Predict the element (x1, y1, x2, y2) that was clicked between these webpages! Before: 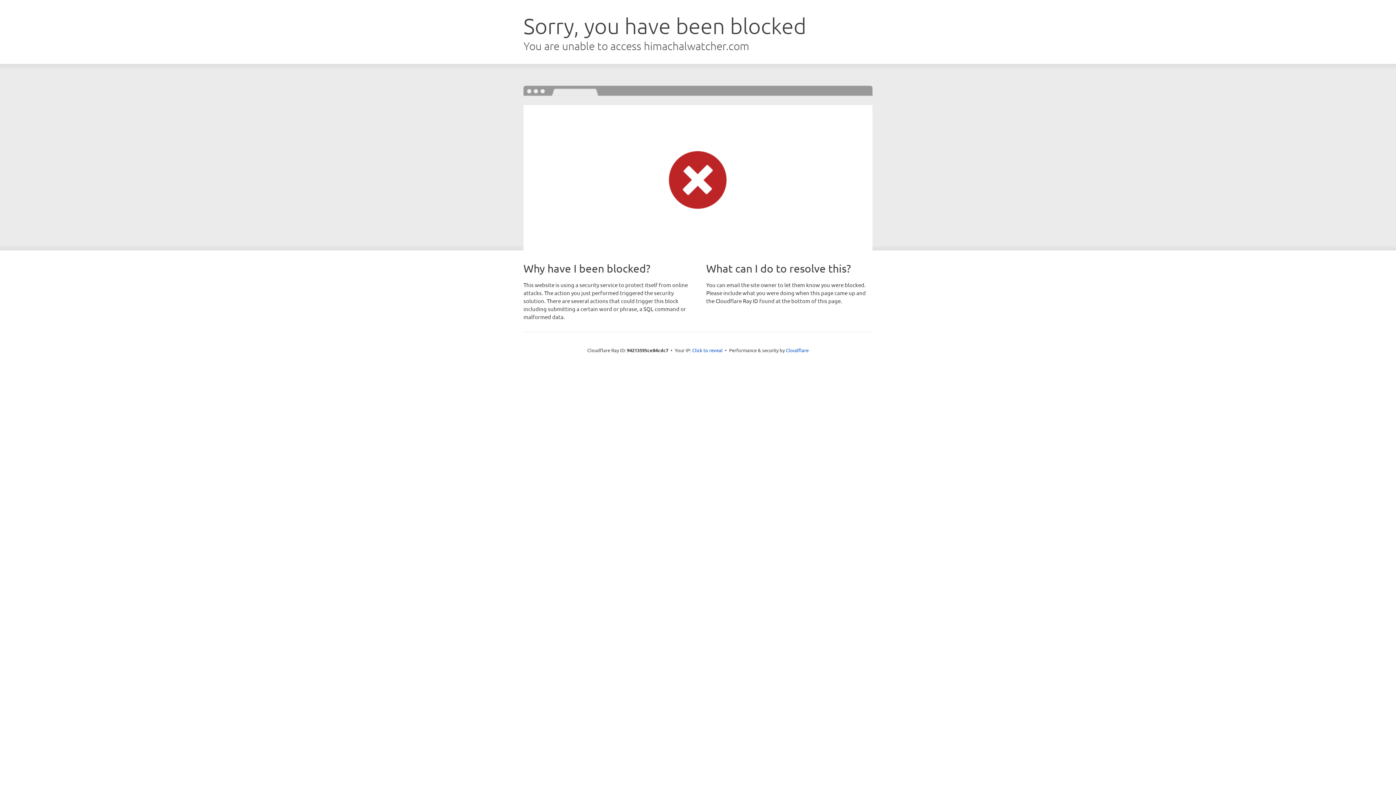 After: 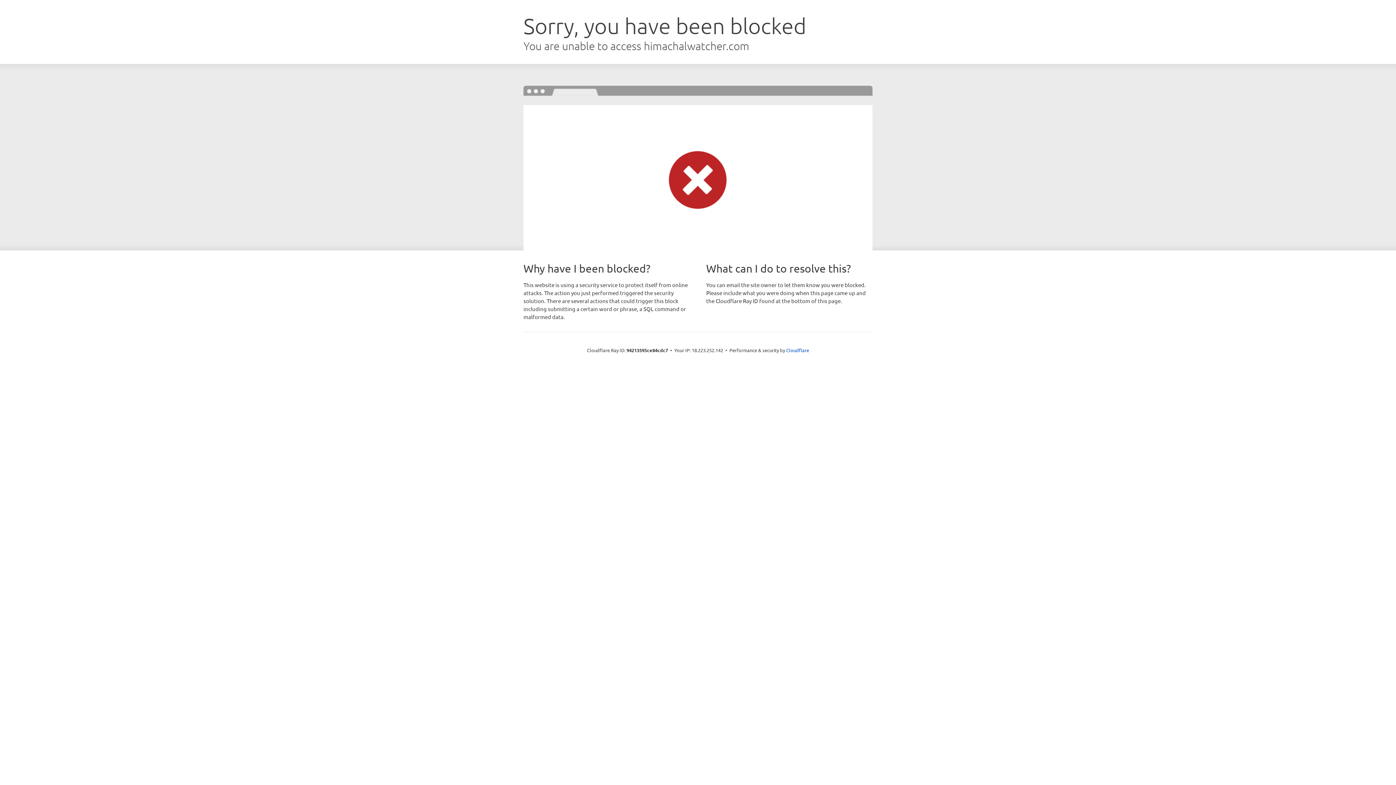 Action: bbox: (692, 346, 722, 353) label: Click to reveal